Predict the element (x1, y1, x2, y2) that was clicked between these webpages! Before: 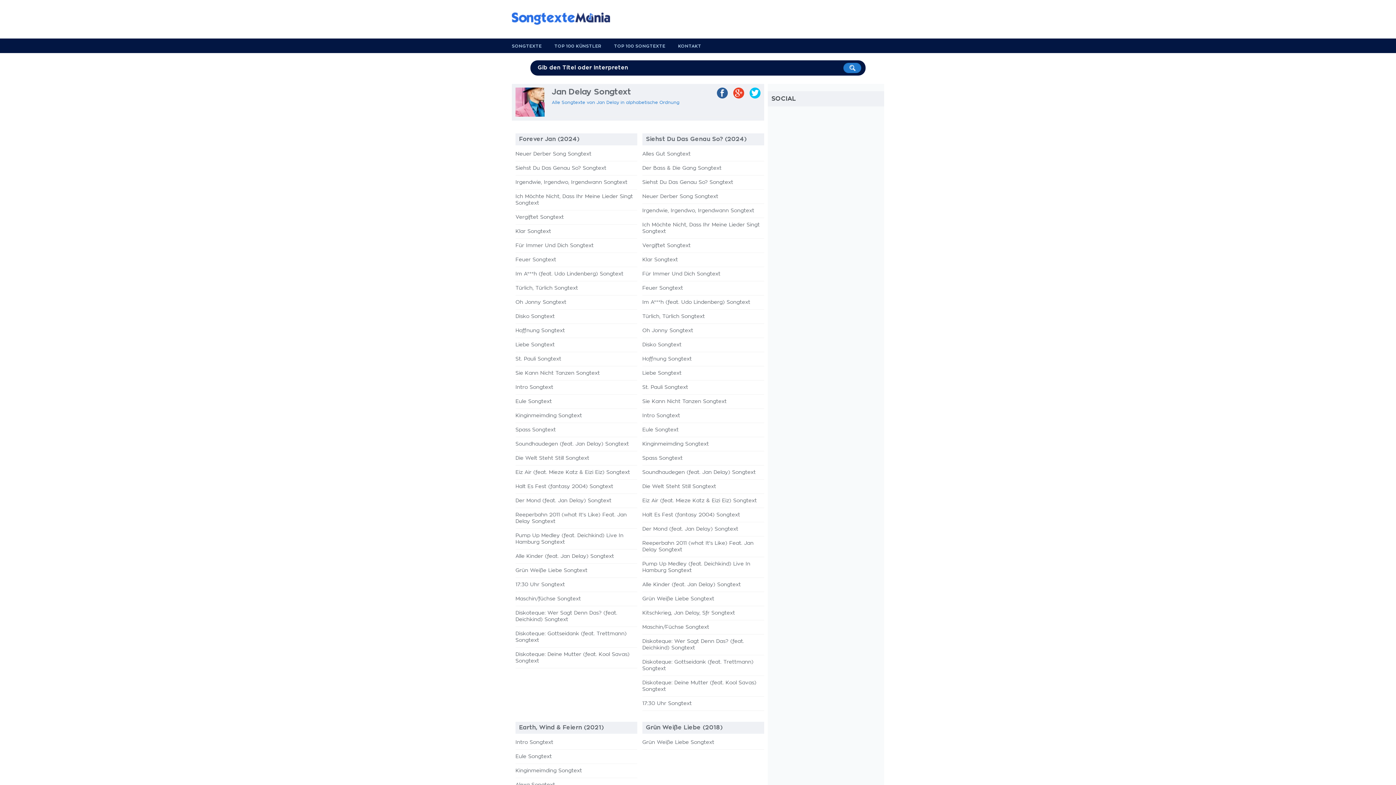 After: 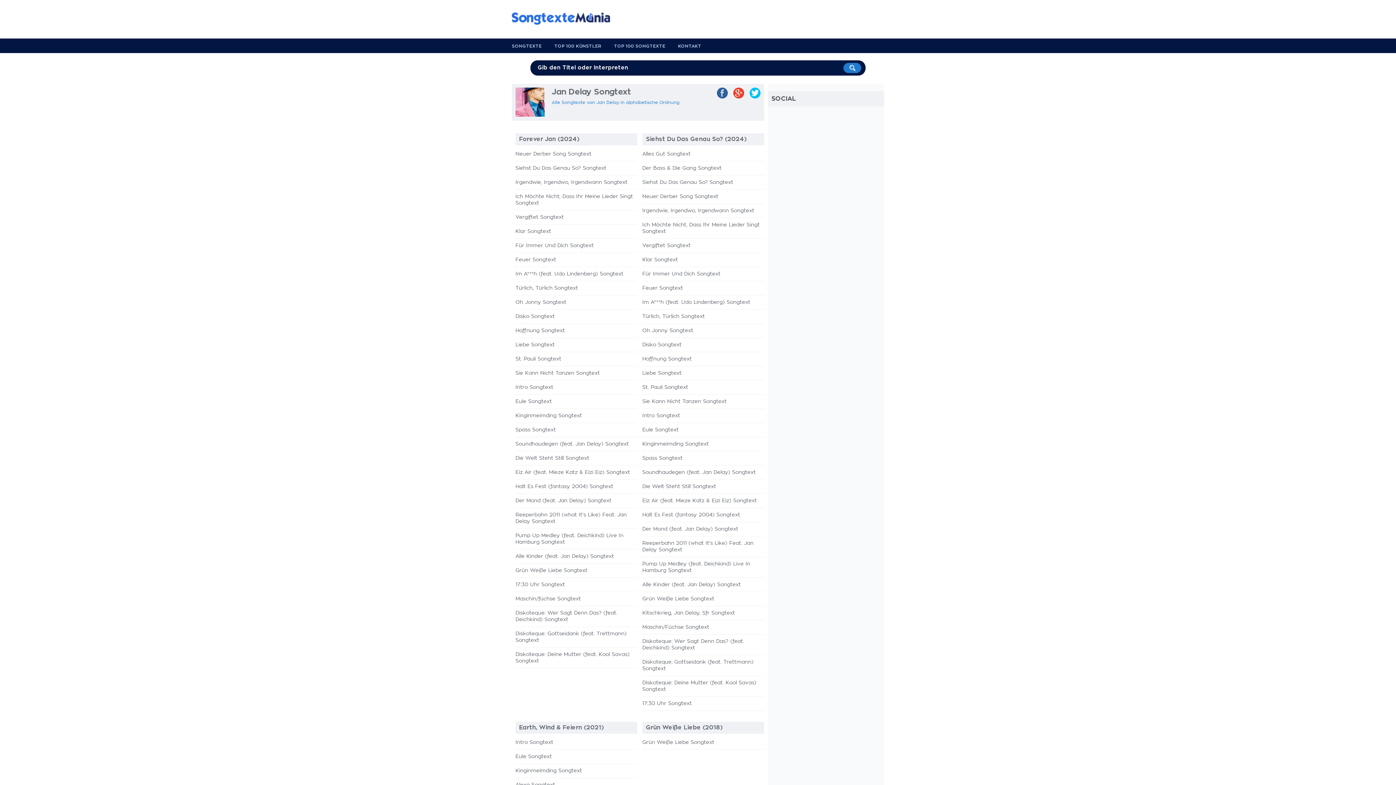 Action: bbox: (717, 87, 728, 98)